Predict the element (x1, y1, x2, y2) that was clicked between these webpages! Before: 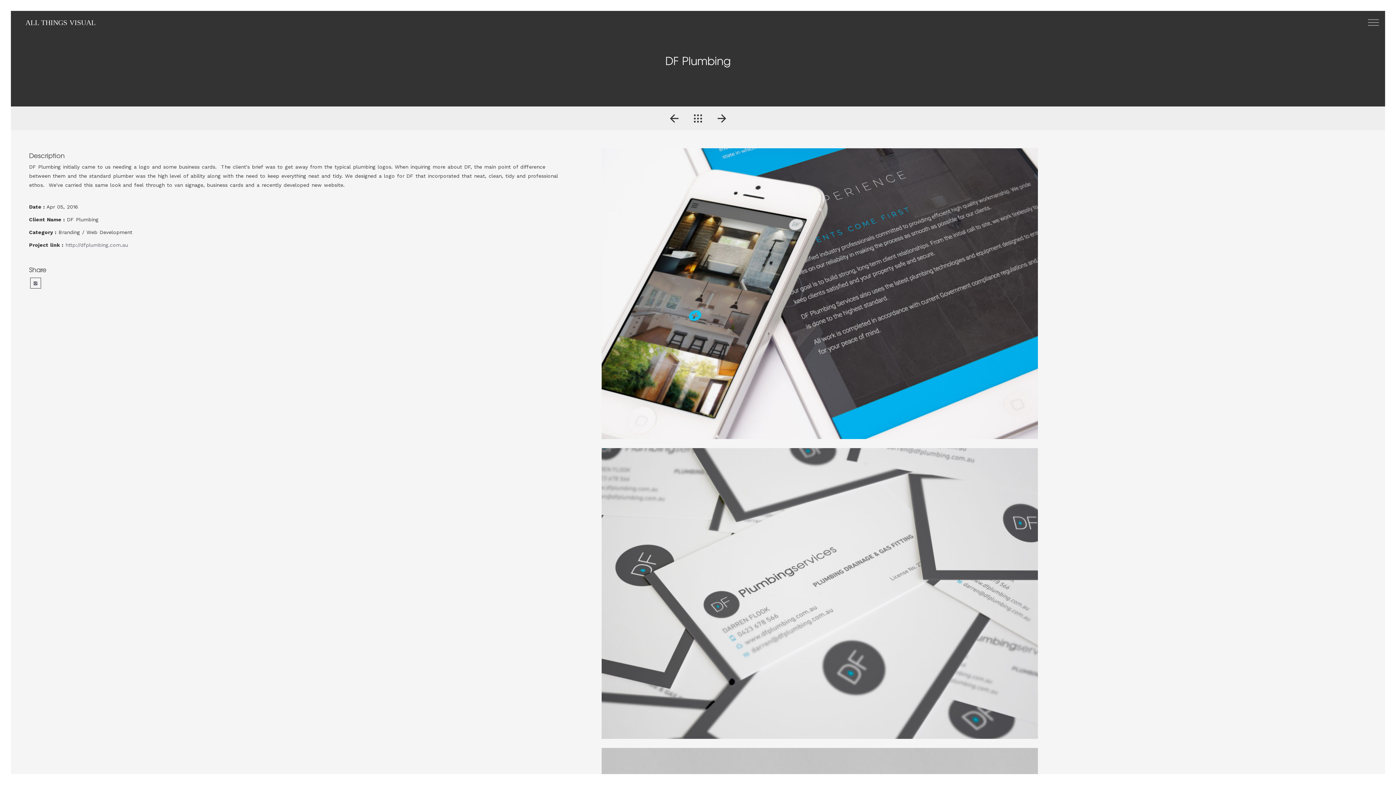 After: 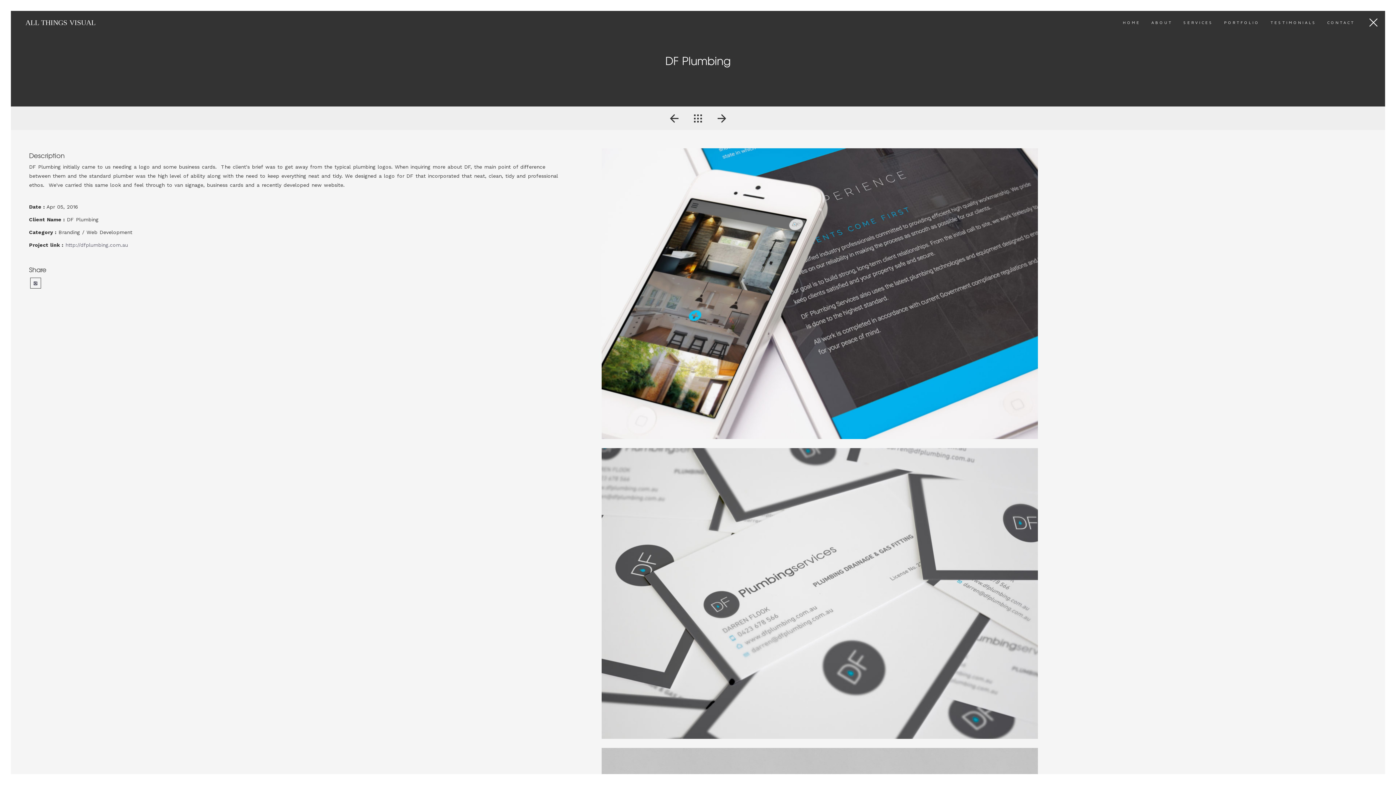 Action: bbox: (1365, 14, 1381, 30) label: Menu